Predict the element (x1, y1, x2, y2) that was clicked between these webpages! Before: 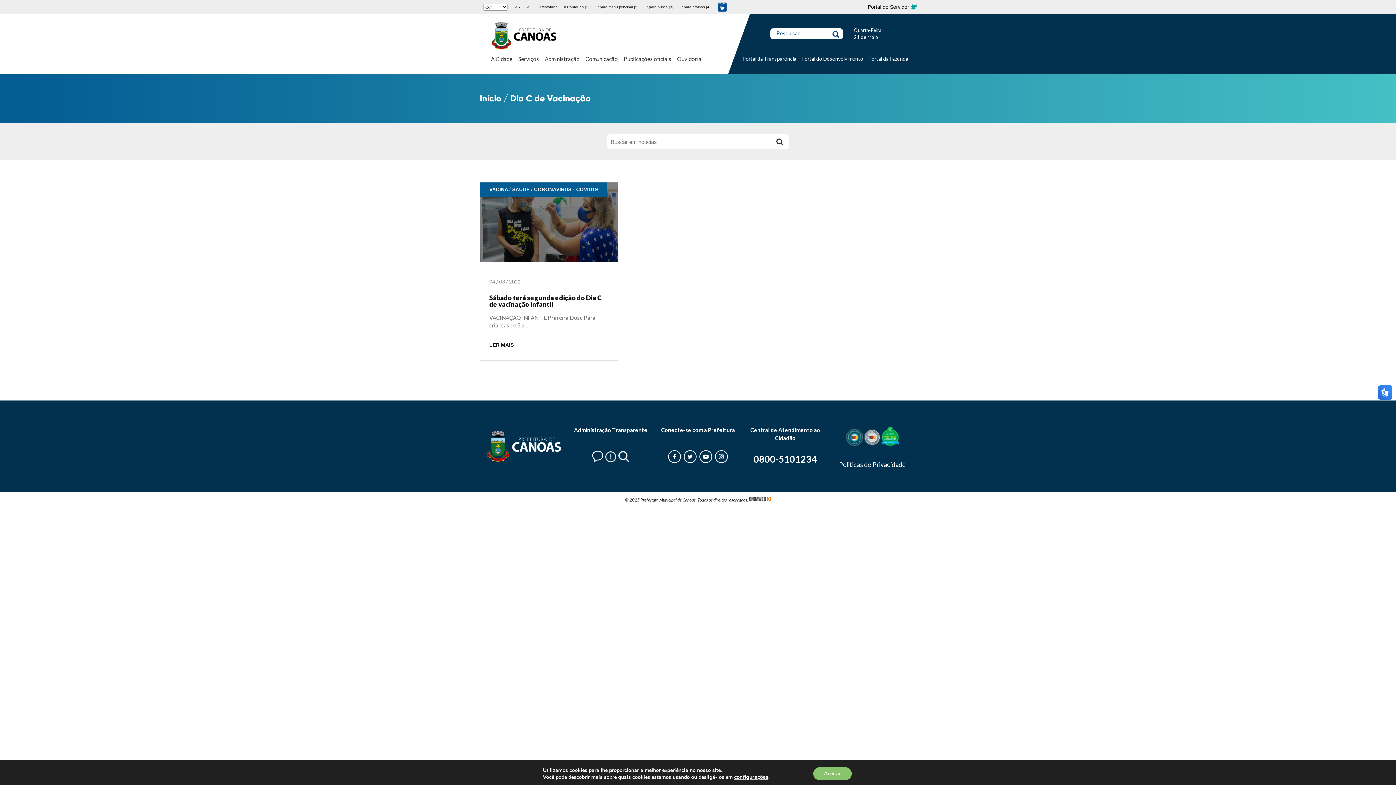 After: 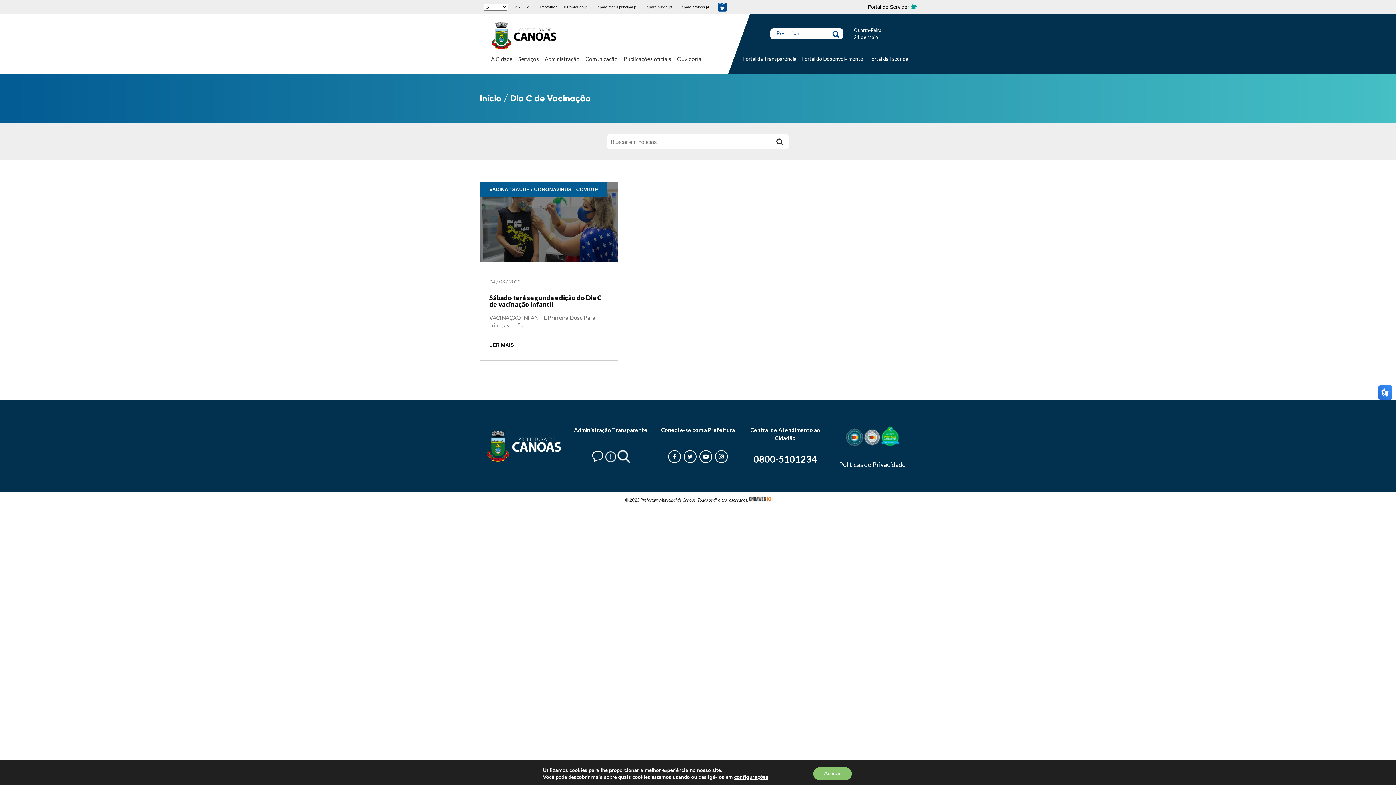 Action: bbox: (618, 450, 629, 465)